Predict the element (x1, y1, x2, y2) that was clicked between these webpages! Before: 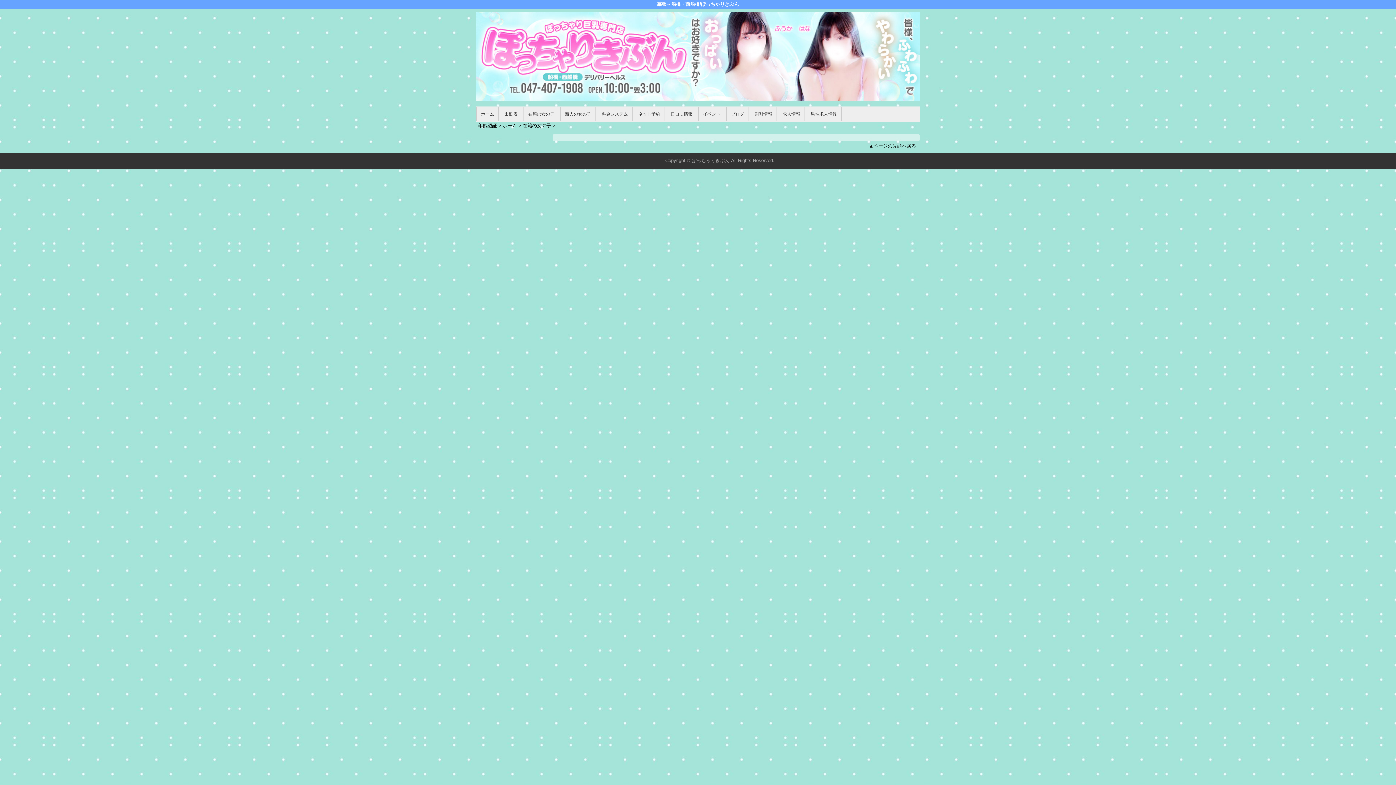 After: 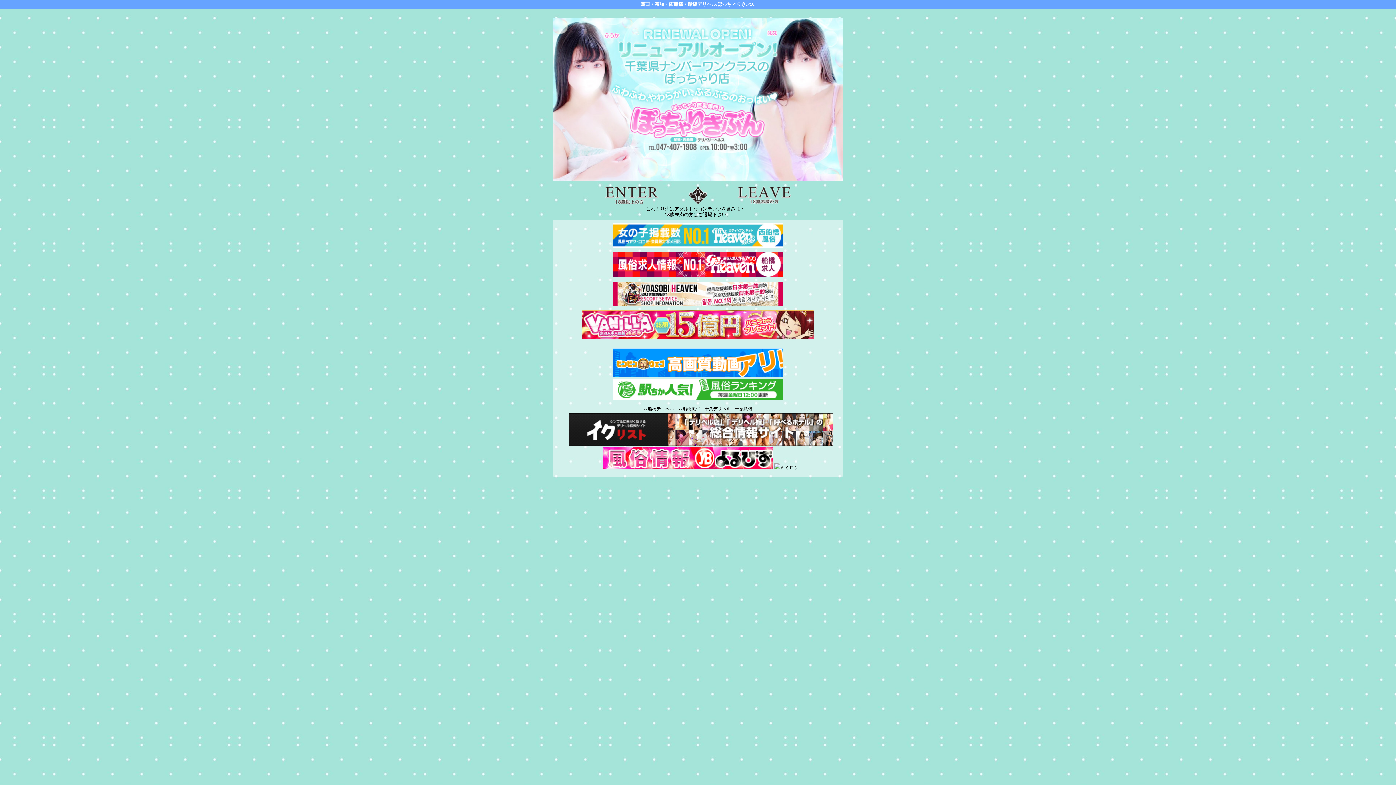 Action: label: 年齢認証 bbox: (478, 122, 497, 128)